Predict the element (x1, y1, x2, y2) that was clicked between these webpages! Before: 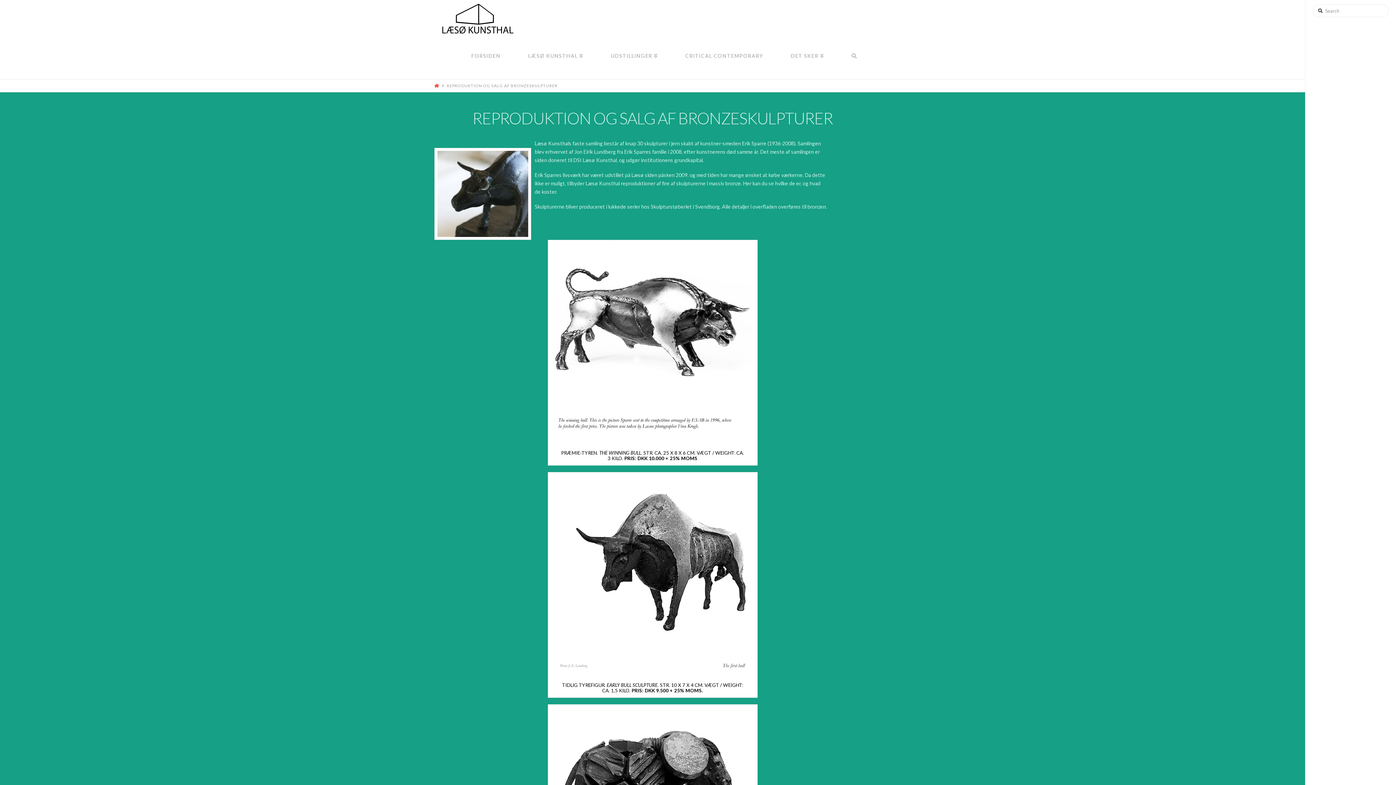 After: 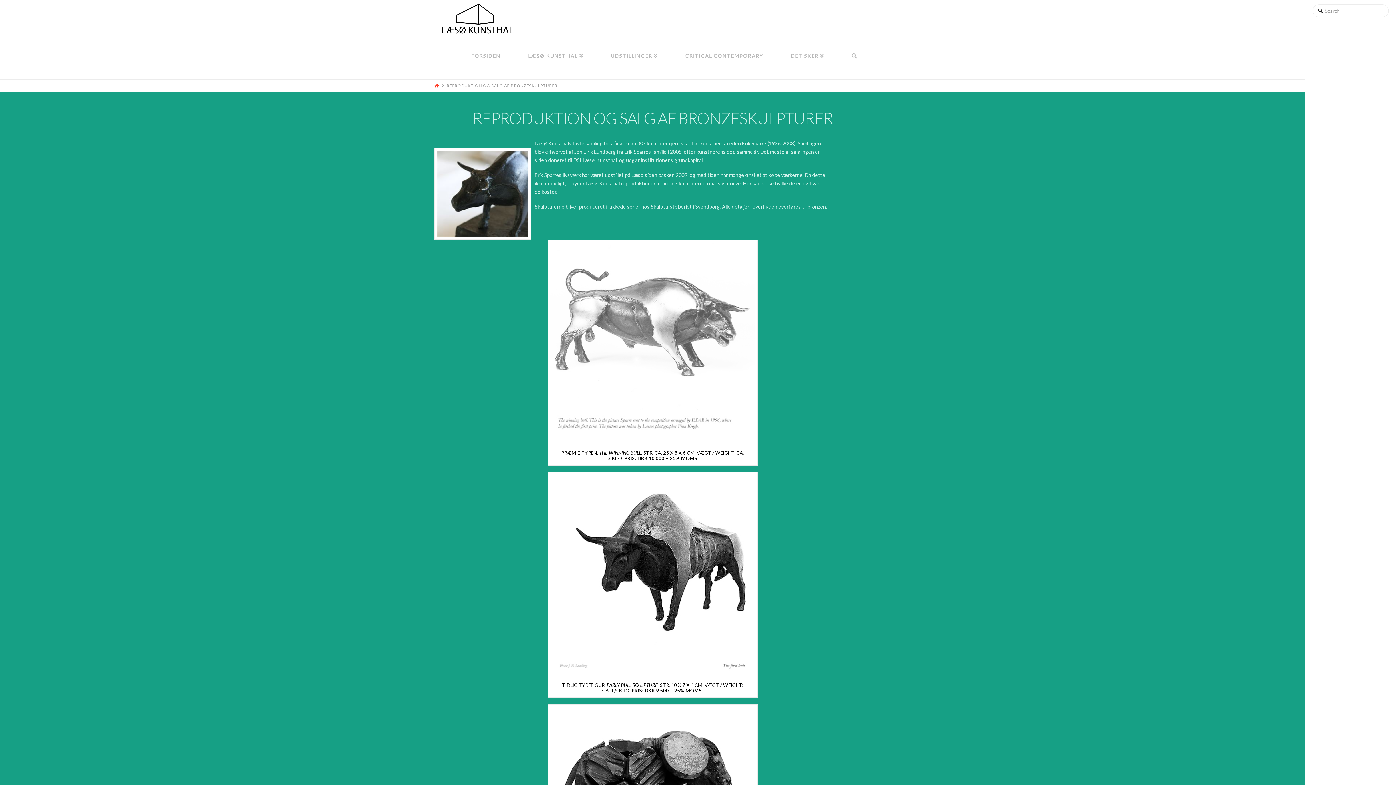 Action: bbox: (550, 340, 755, 347)